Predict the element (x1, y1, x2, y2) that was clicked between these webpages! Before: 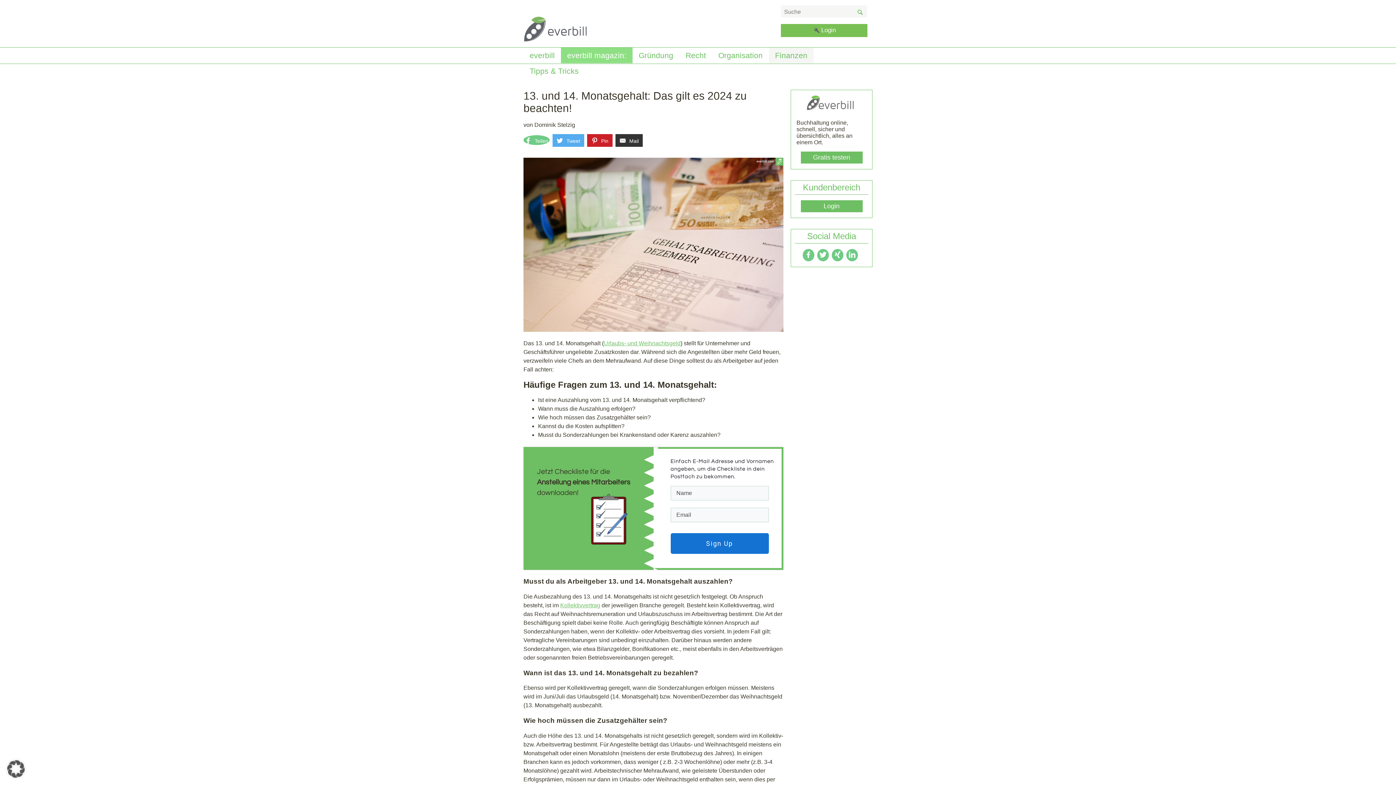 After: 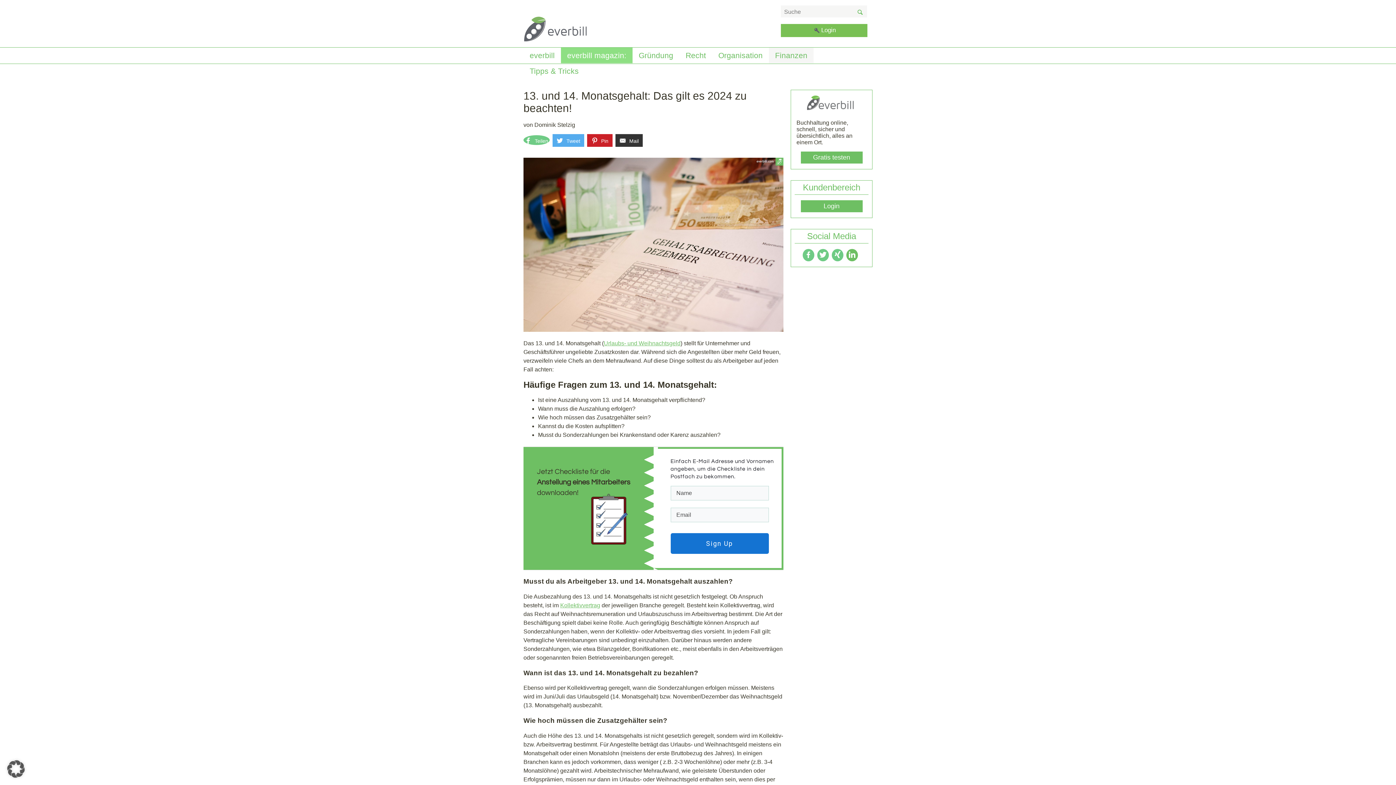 Action: bbox: (846, 249, 858, 261)